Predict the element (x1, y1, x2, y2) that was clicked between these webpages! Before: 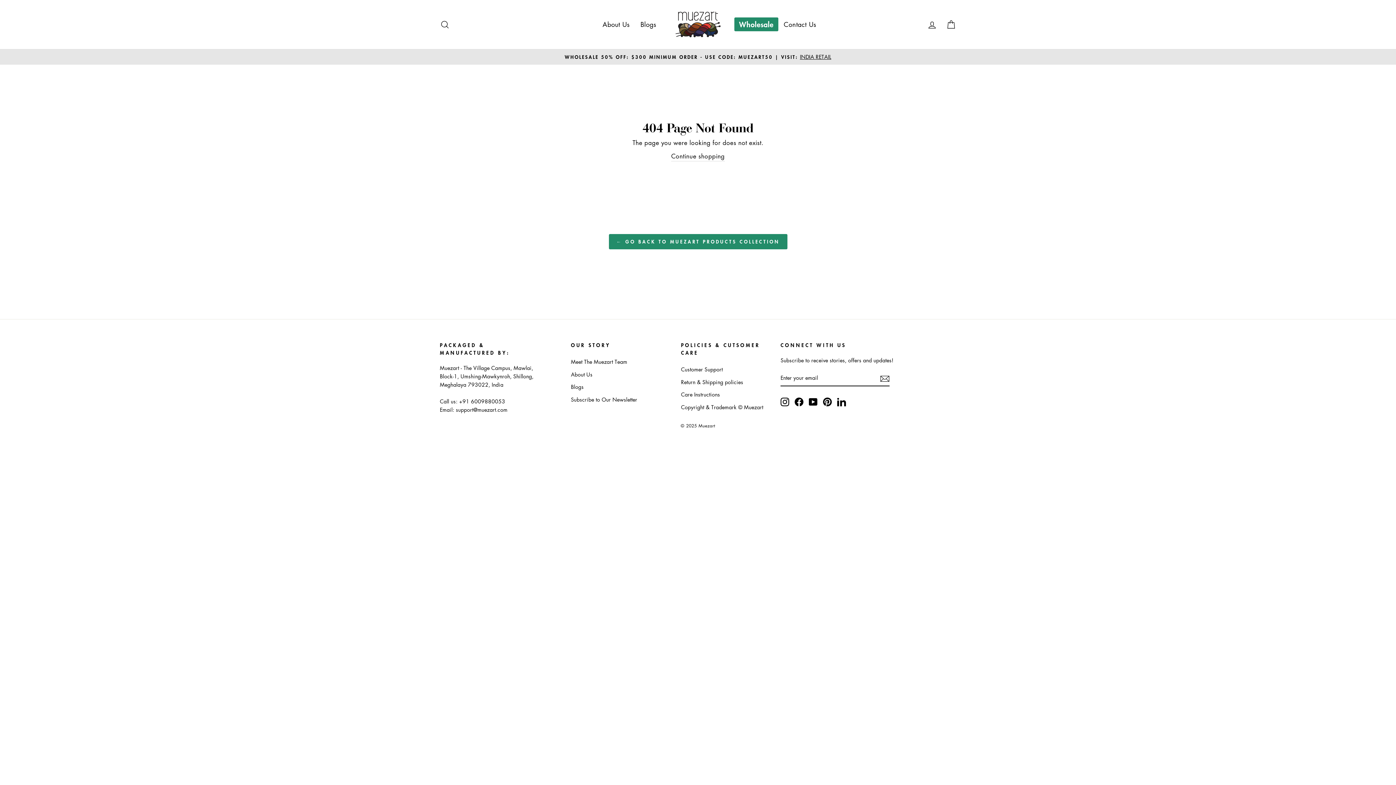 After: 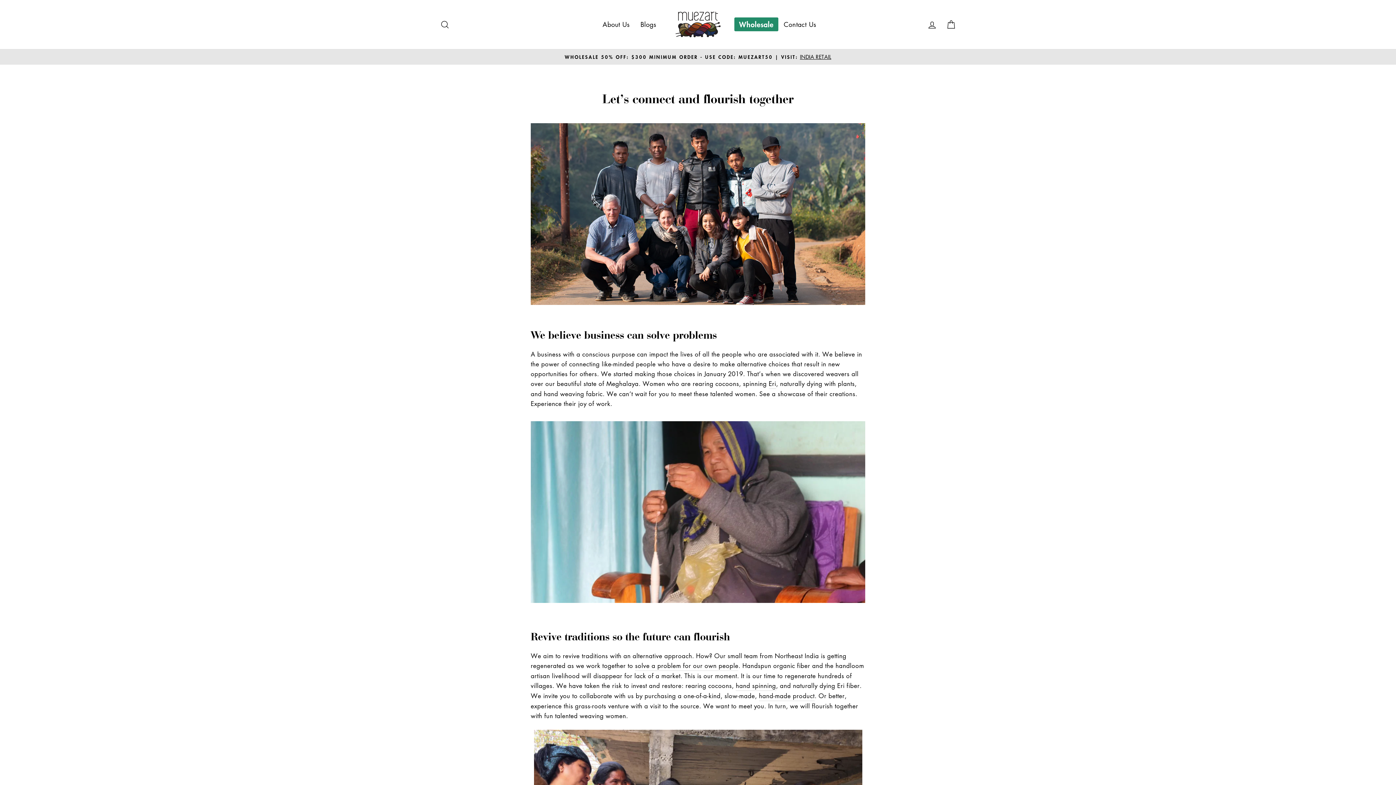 Action: label: About Us bbox: (571, 368, 592, 380)